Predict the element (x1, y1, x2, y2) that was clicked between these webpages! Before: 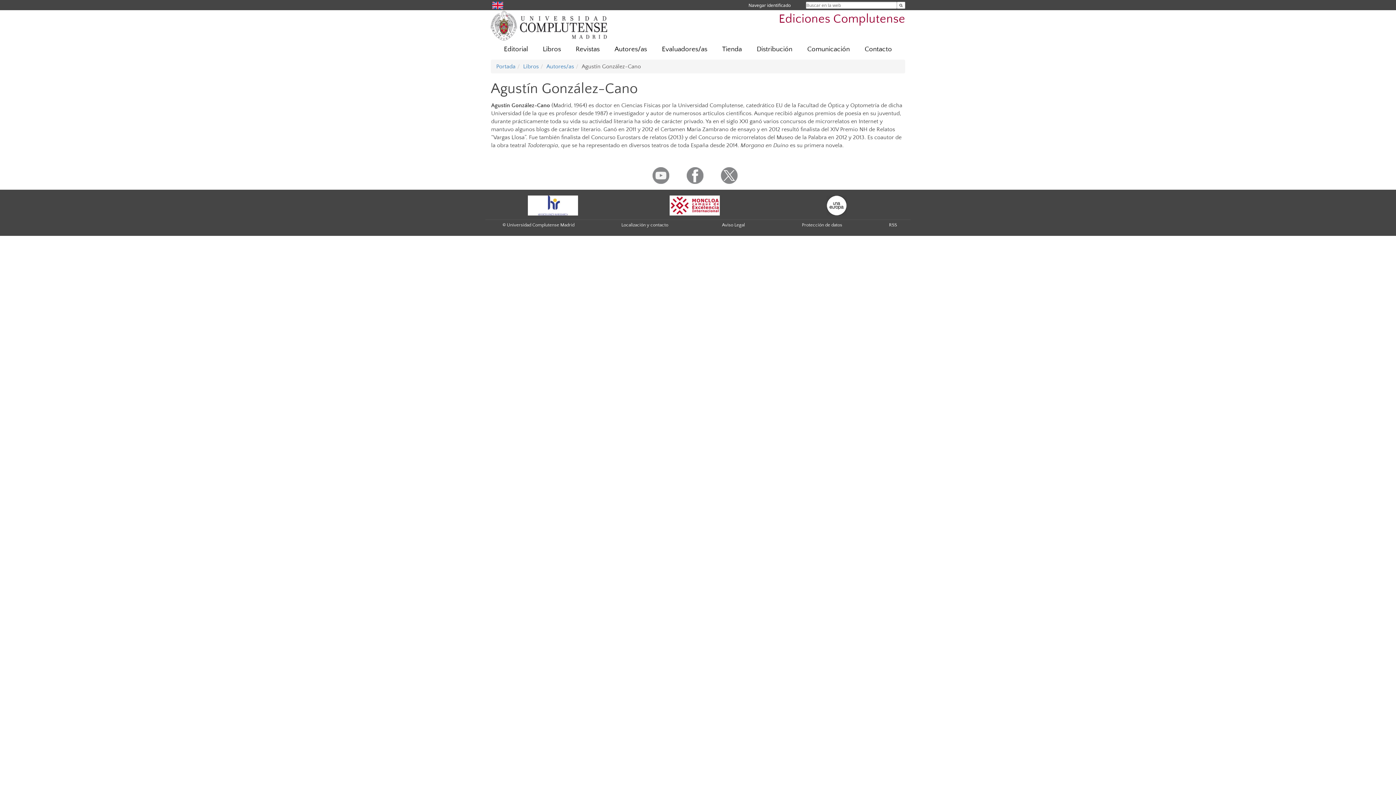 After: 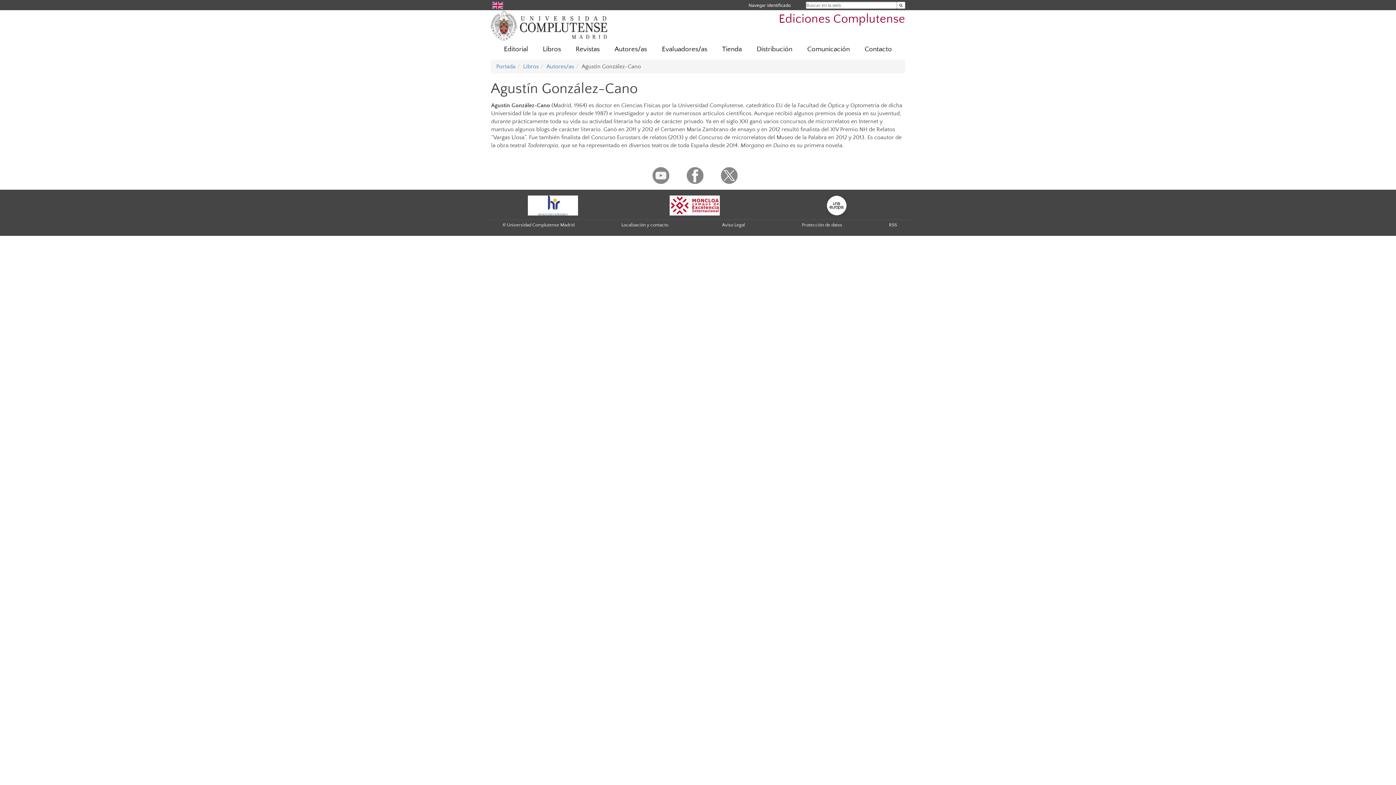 Action: bbox: (721, 171, 737, 178)